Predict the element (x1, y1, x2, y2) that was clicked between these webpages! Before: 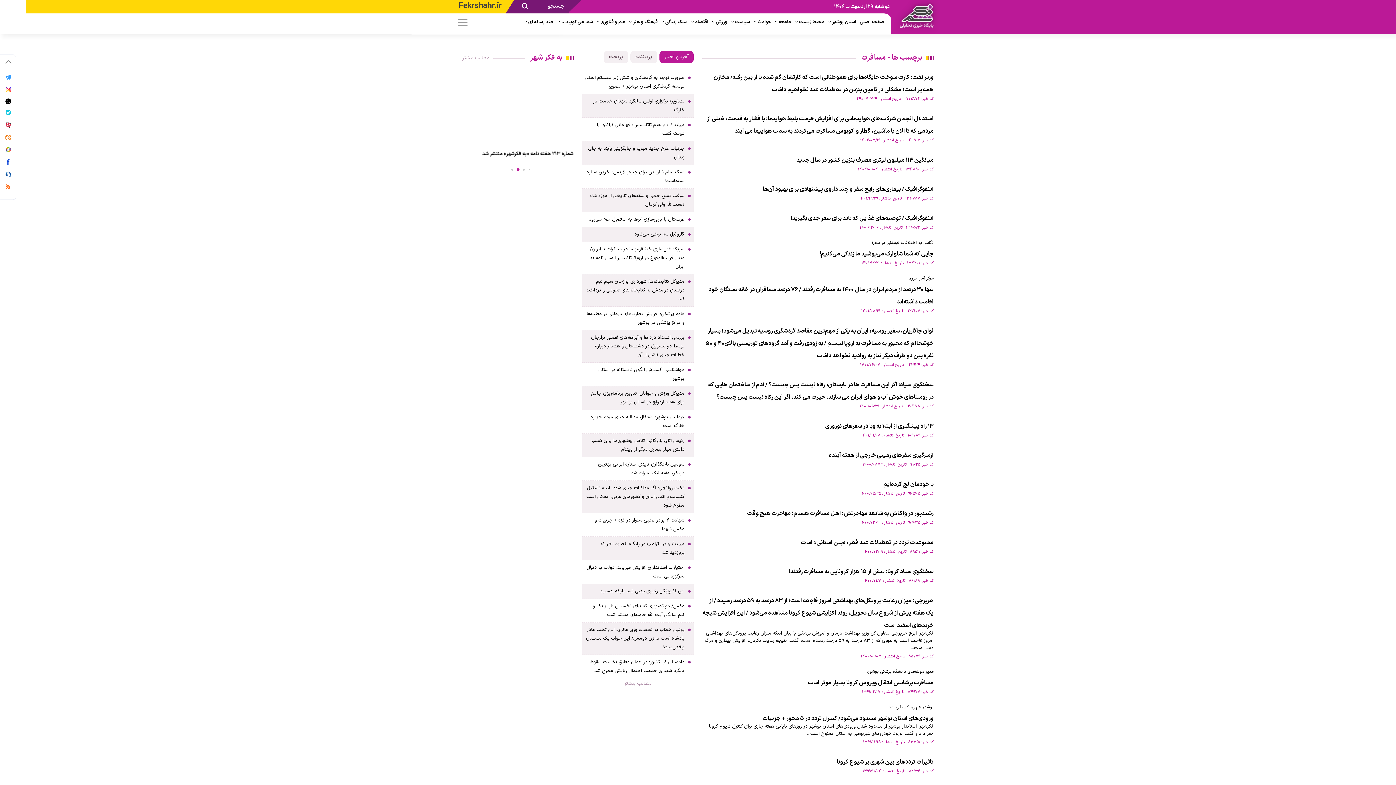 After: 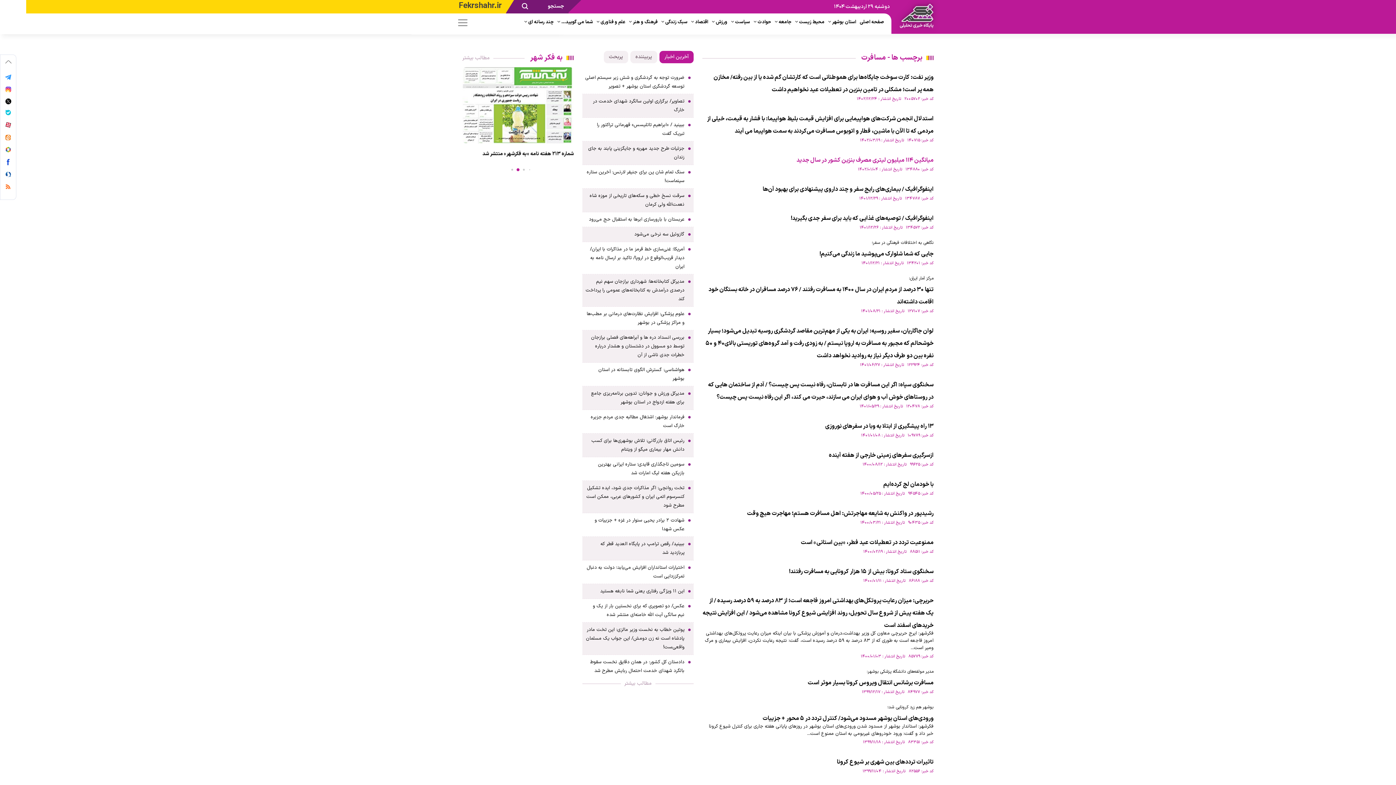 Action: label: میانگین ۱۱۴ میلیون لیتری مصرف بنزین کشور در سال جدید bbox: (796, 156, 933, 164)